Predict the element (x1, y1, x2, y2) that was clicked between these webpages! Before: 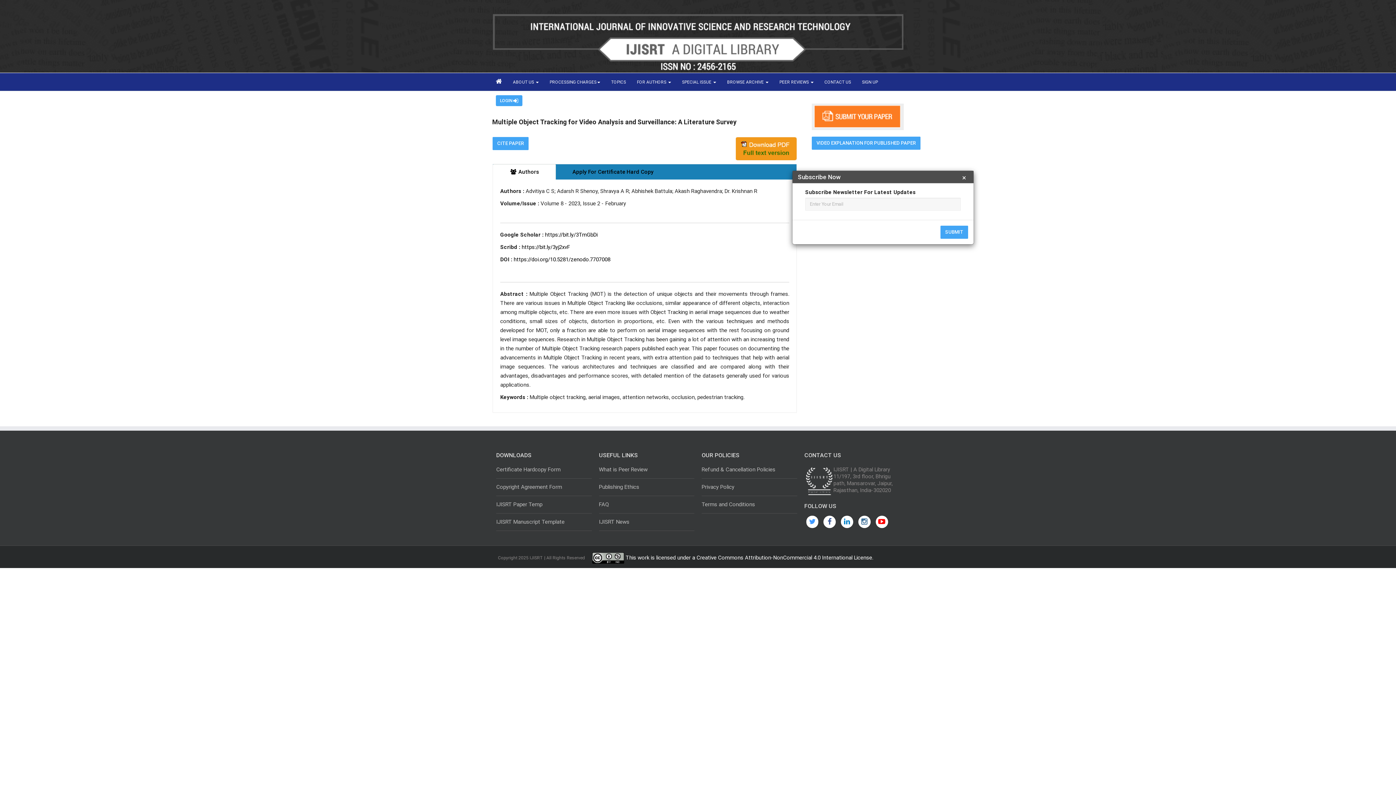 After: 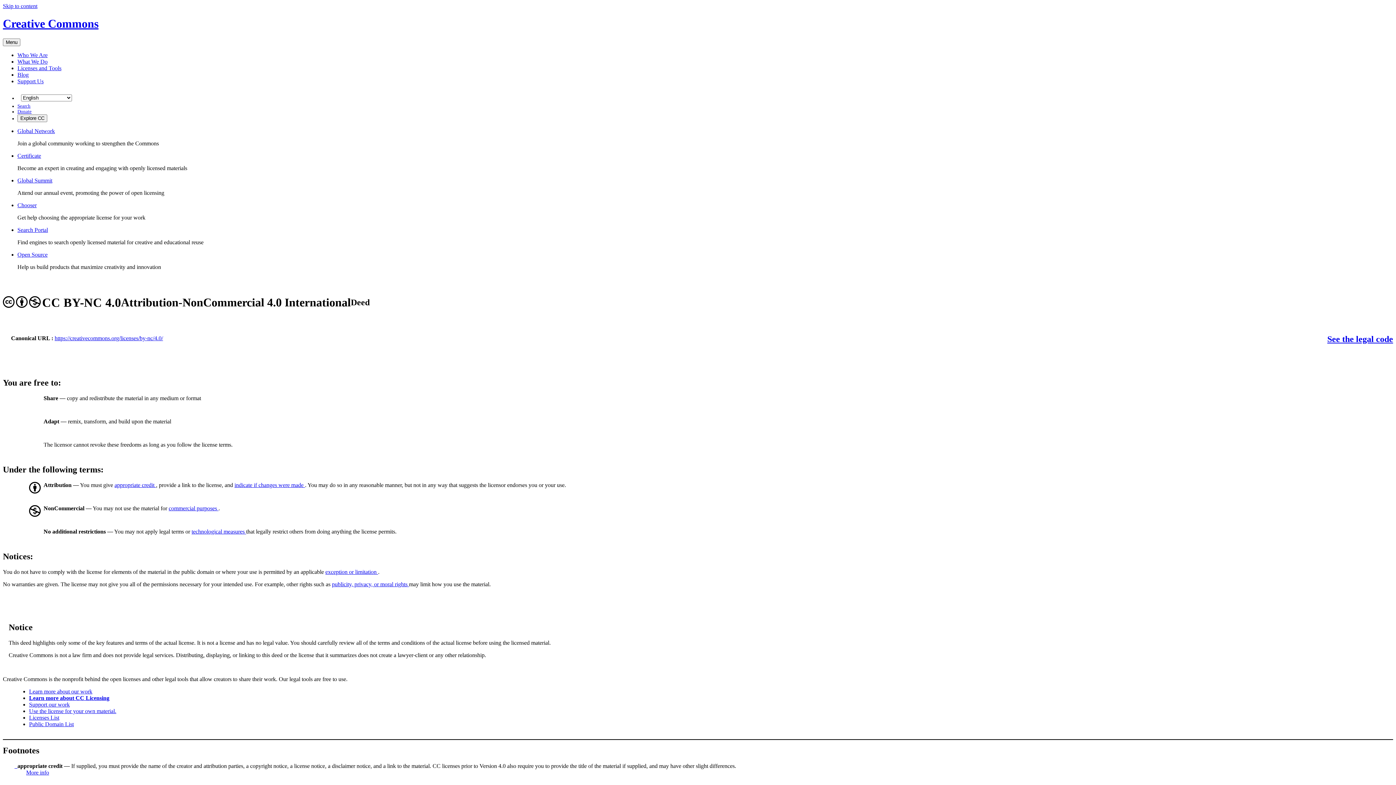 Action: label: Creative Commons Attribution-NonCommercial 4.0 International License bbox: (696, 554, 872, 561)